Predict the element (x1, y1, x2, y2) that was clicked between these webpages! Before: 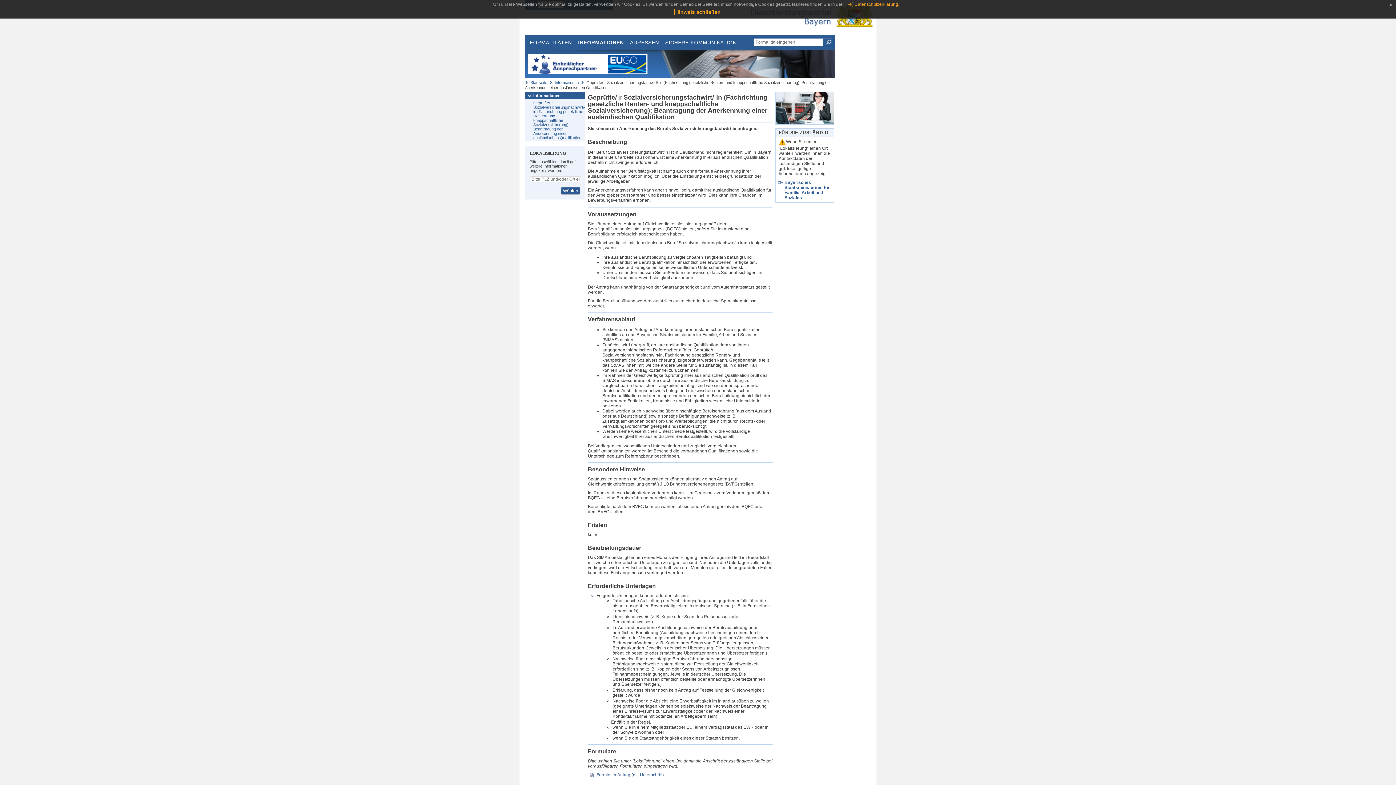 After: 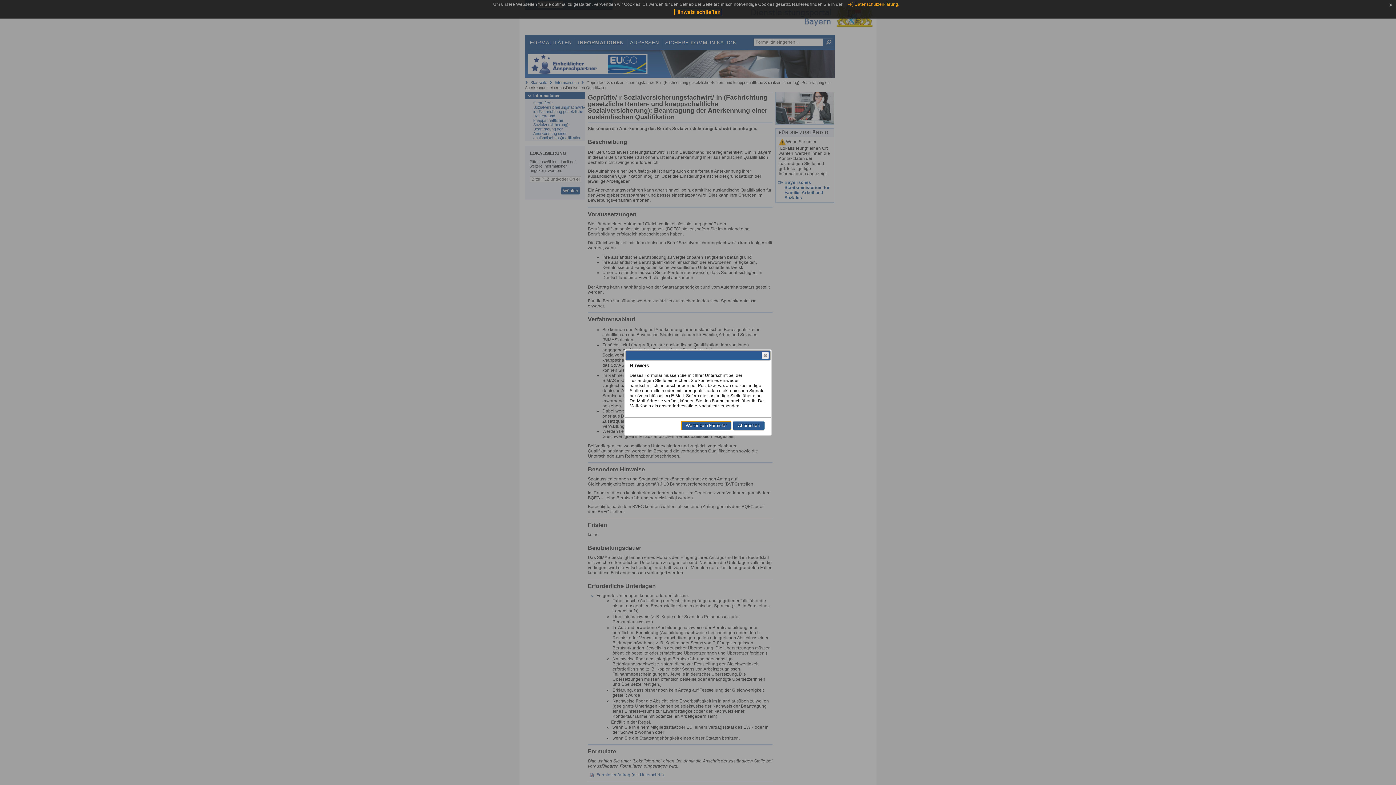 Action: label: Formloser Antrag (mit Unterschrift) bbox: (596, 772, 663, 777)